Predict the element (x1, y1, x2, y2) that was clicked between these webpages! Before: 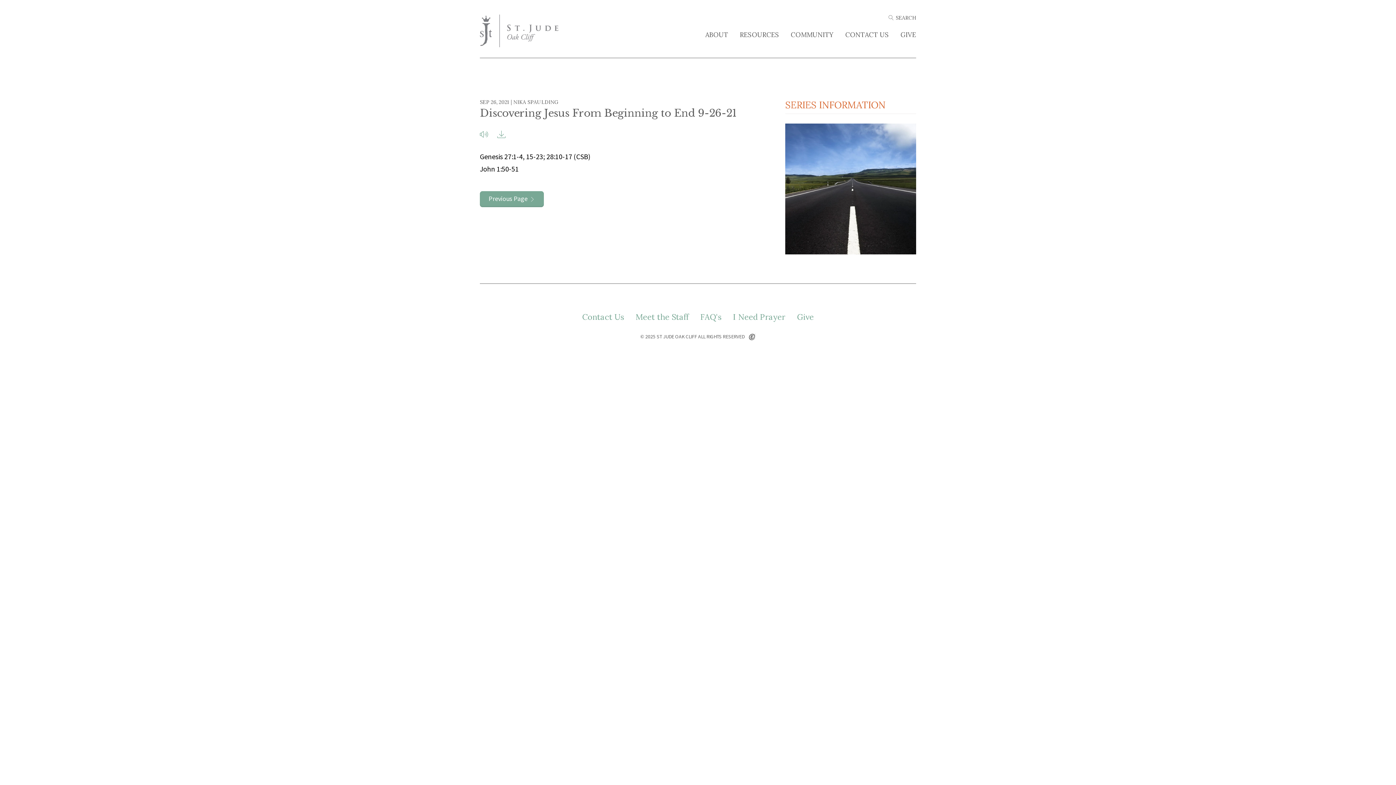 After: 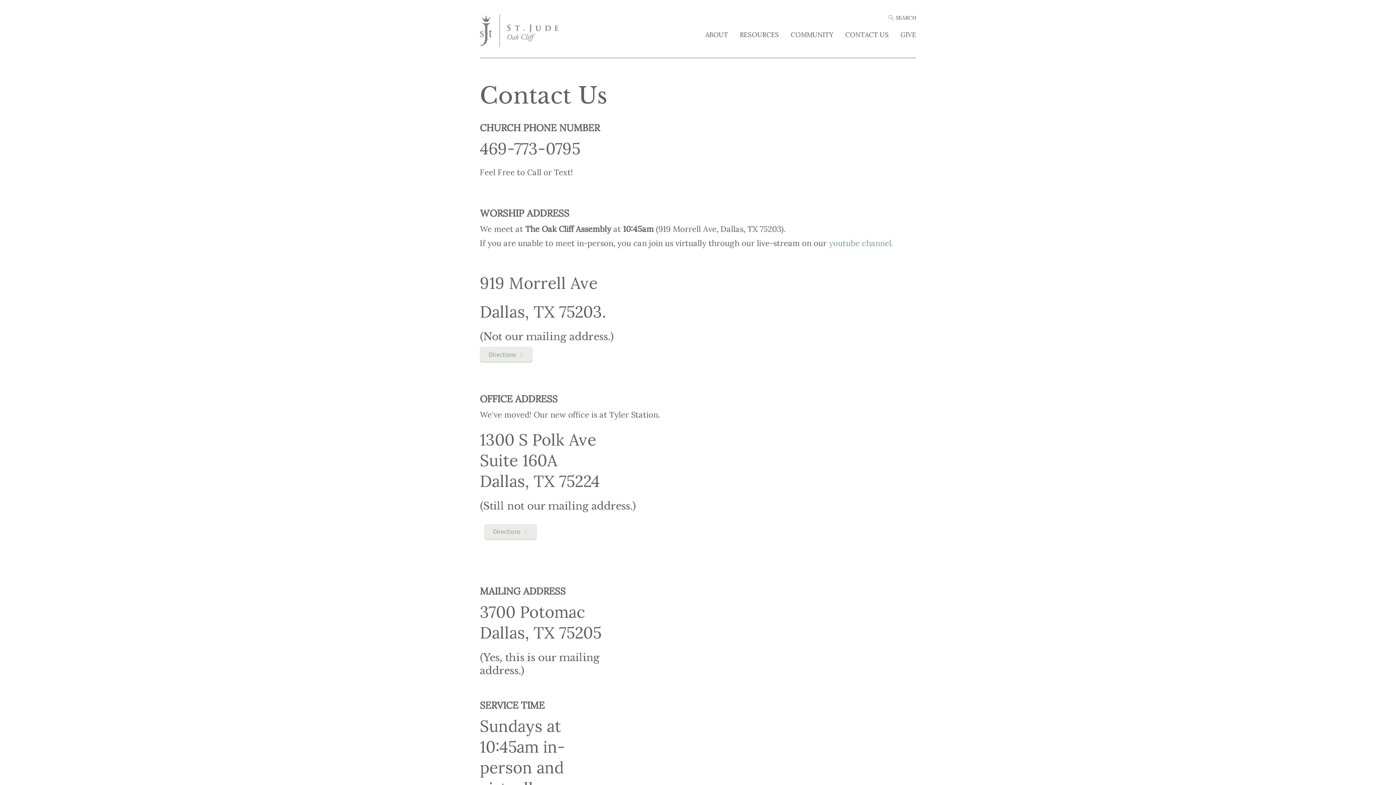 Action: label: CONTACT US bbox: (845, 31, 889, 57)